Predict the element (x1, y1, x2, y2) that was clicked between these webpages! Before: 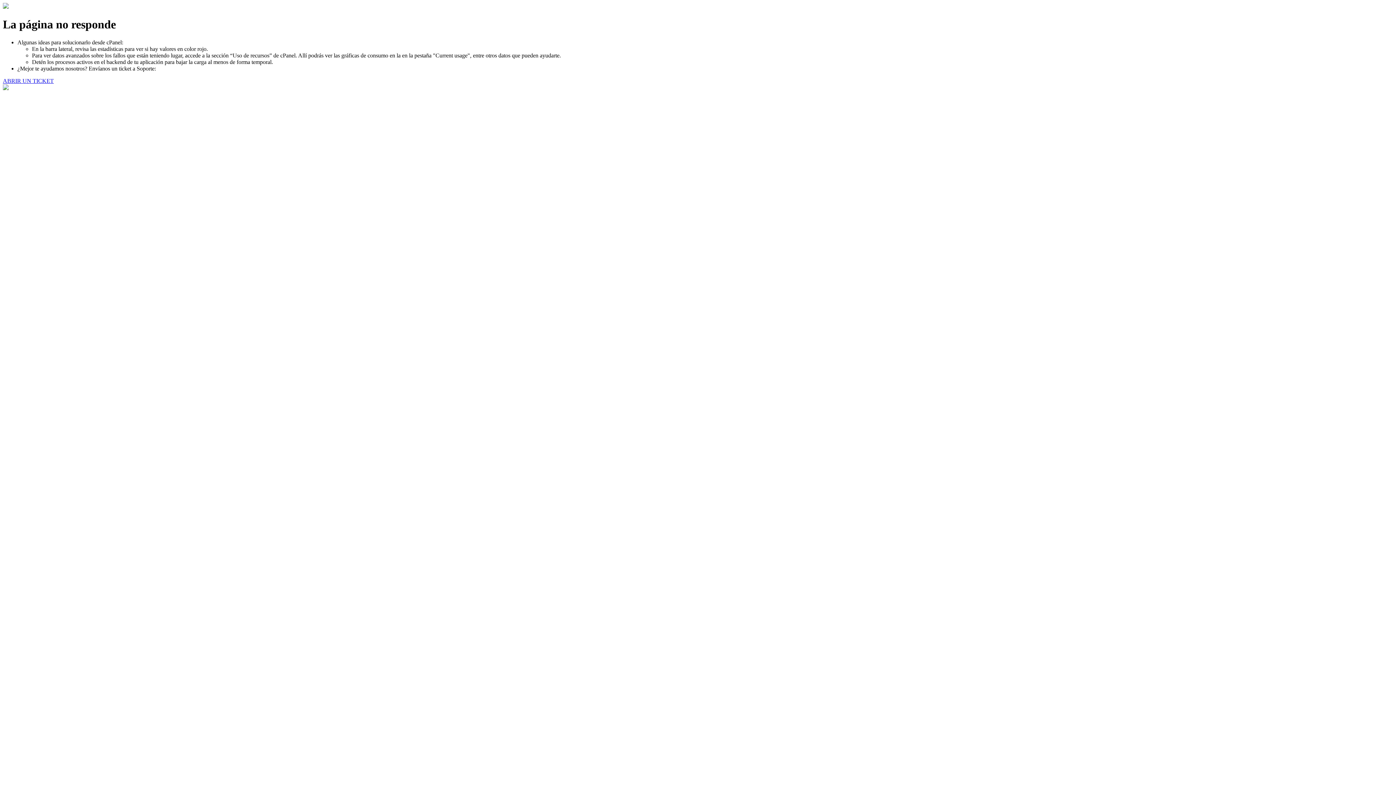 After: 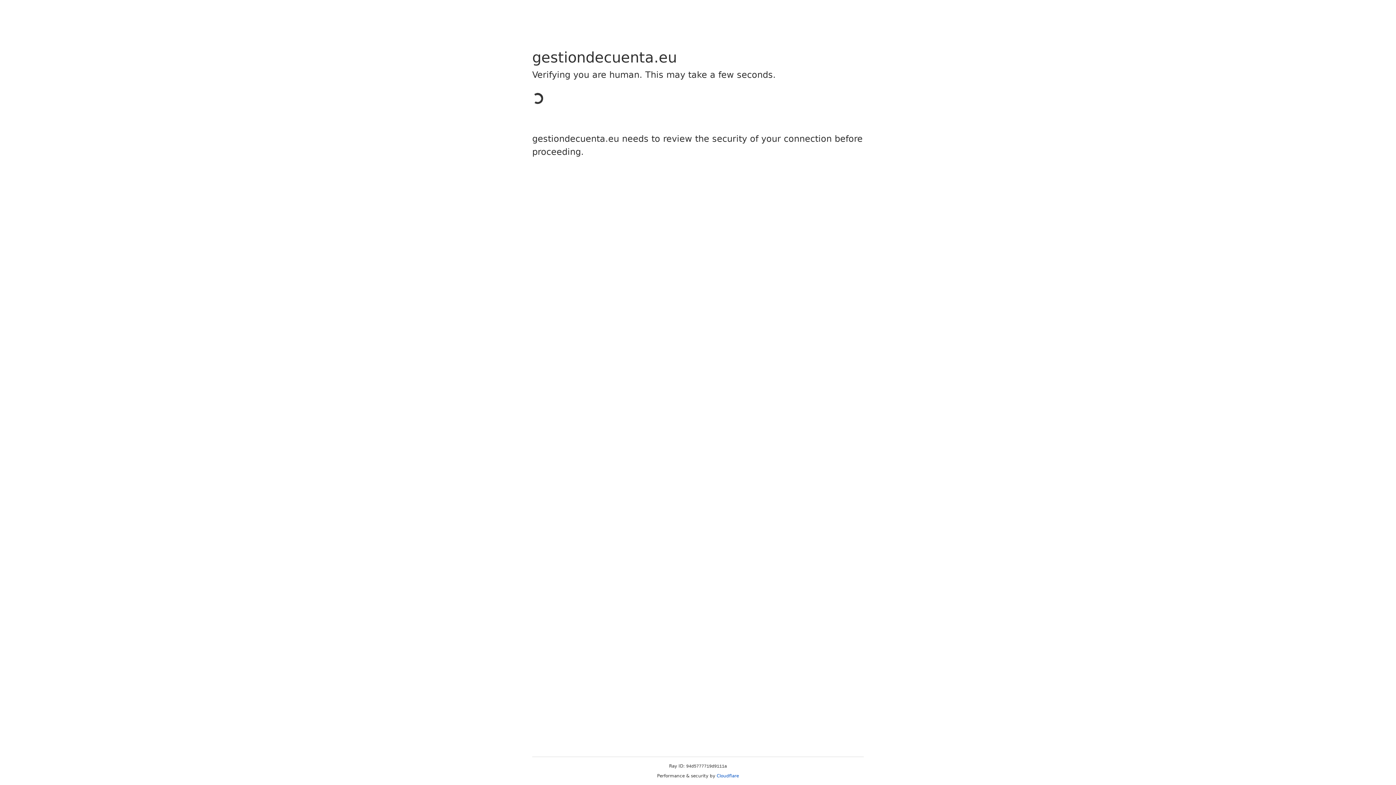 Action: bbox: (2, 77, 53, 83) label: ABRIR UN TICKET